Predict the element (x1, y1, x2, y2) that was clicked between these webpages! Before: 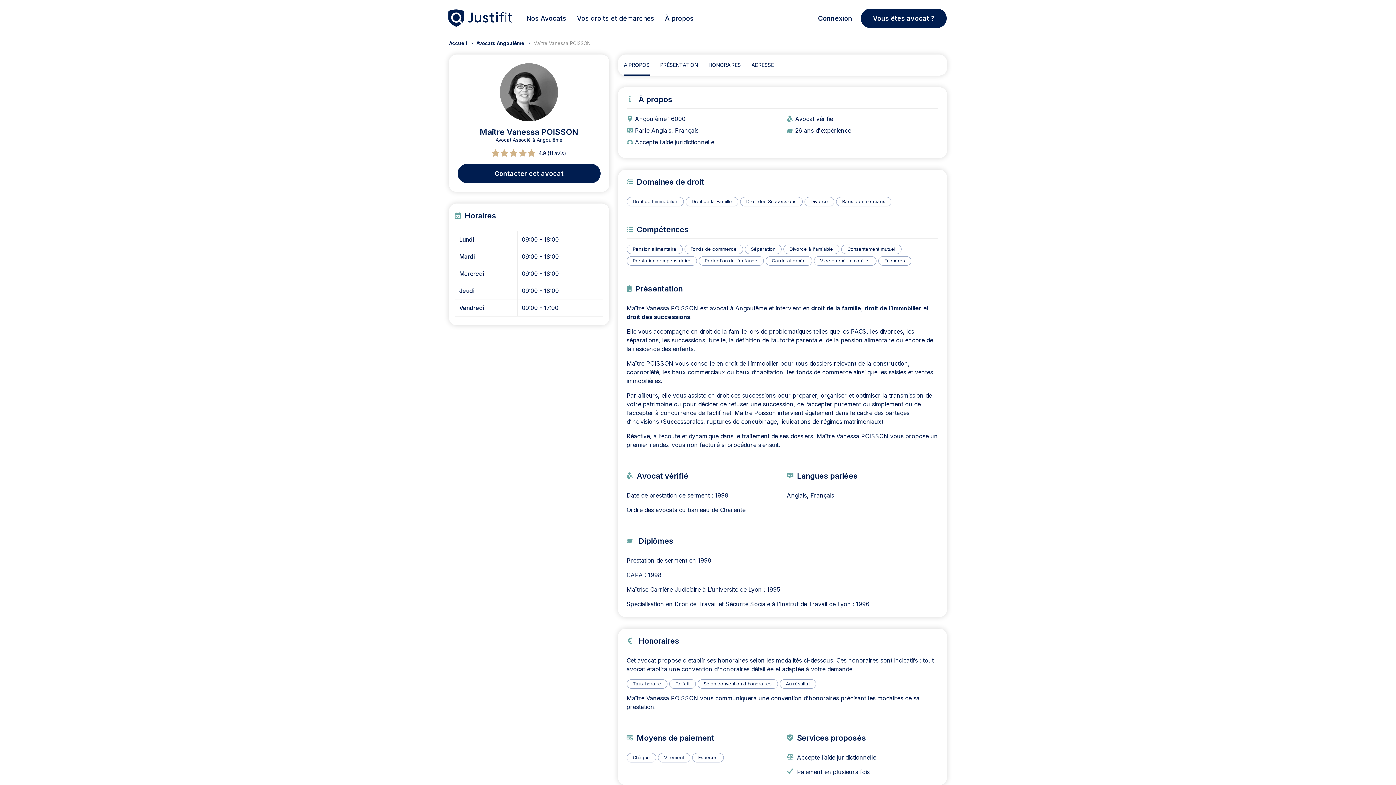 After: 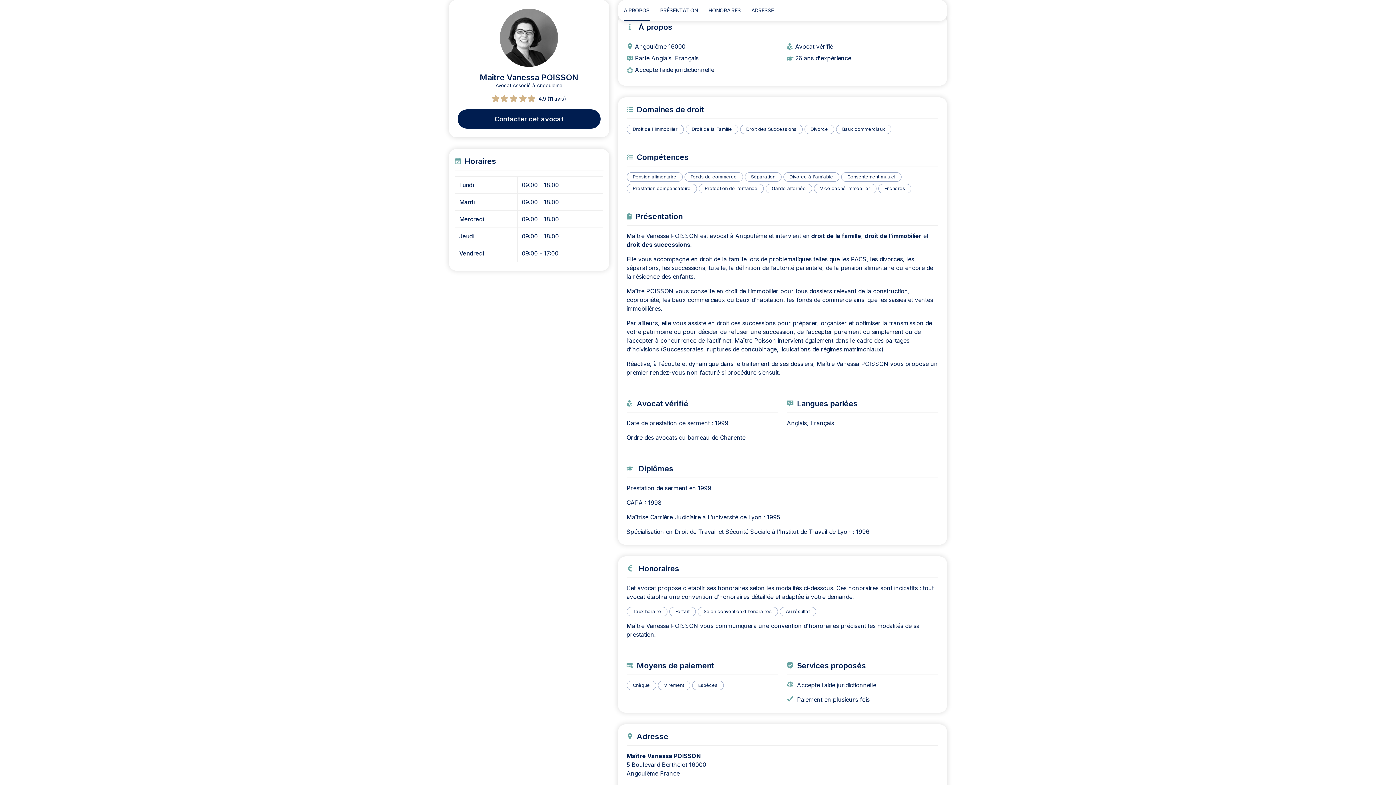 Action: bbox: (623, 61, 649, 75) label: A PROPOS